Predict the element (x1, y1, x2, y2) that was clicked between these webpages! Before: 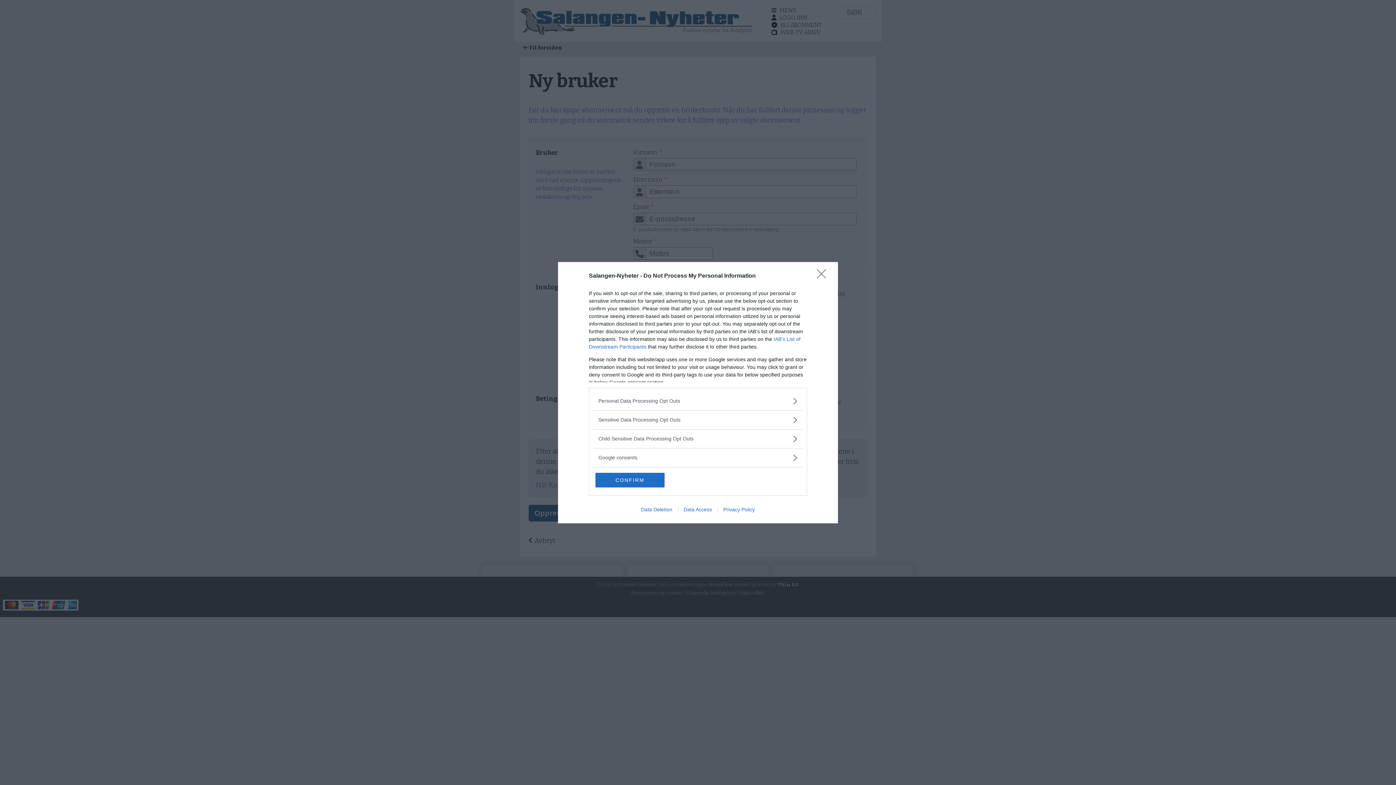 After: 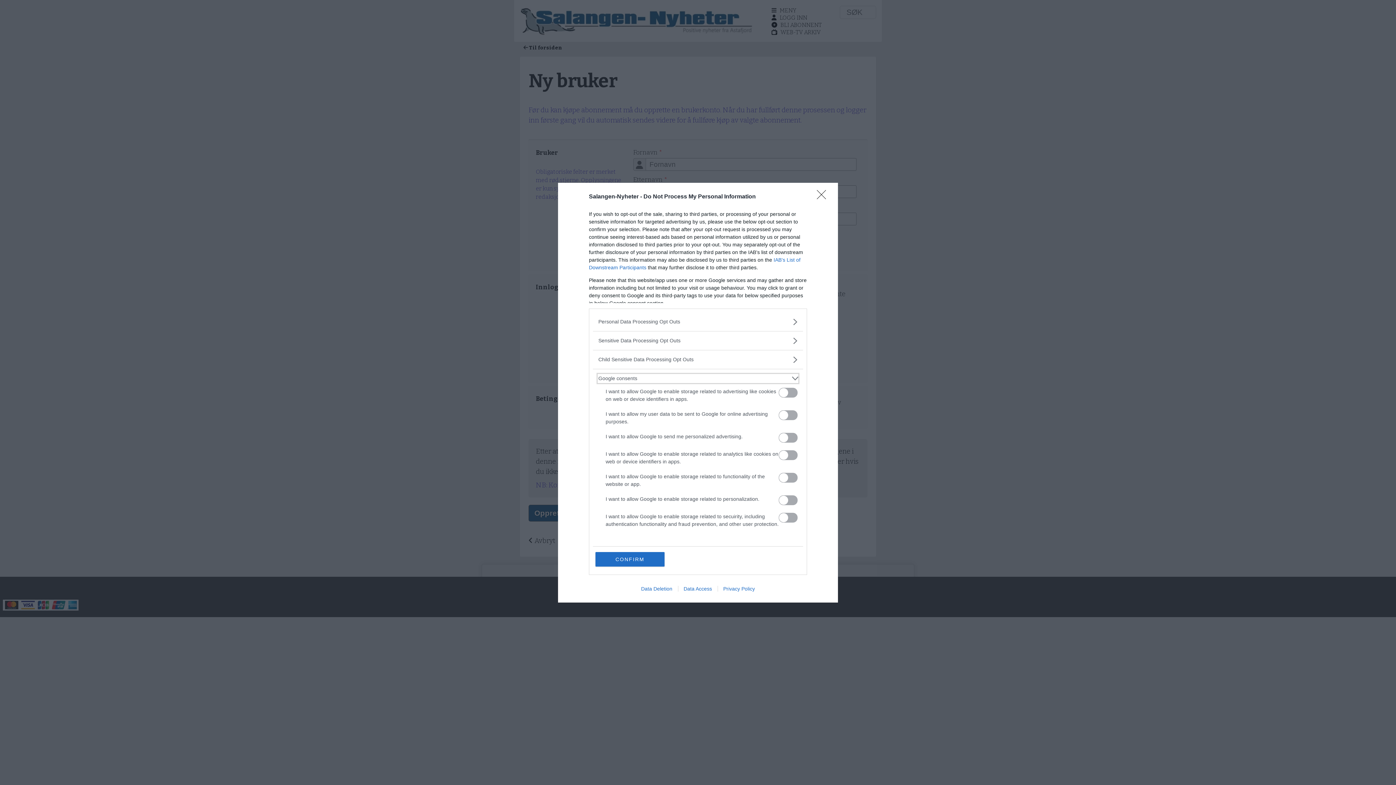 Action: bbox: (598, 454, 797, 461) label: Google consents